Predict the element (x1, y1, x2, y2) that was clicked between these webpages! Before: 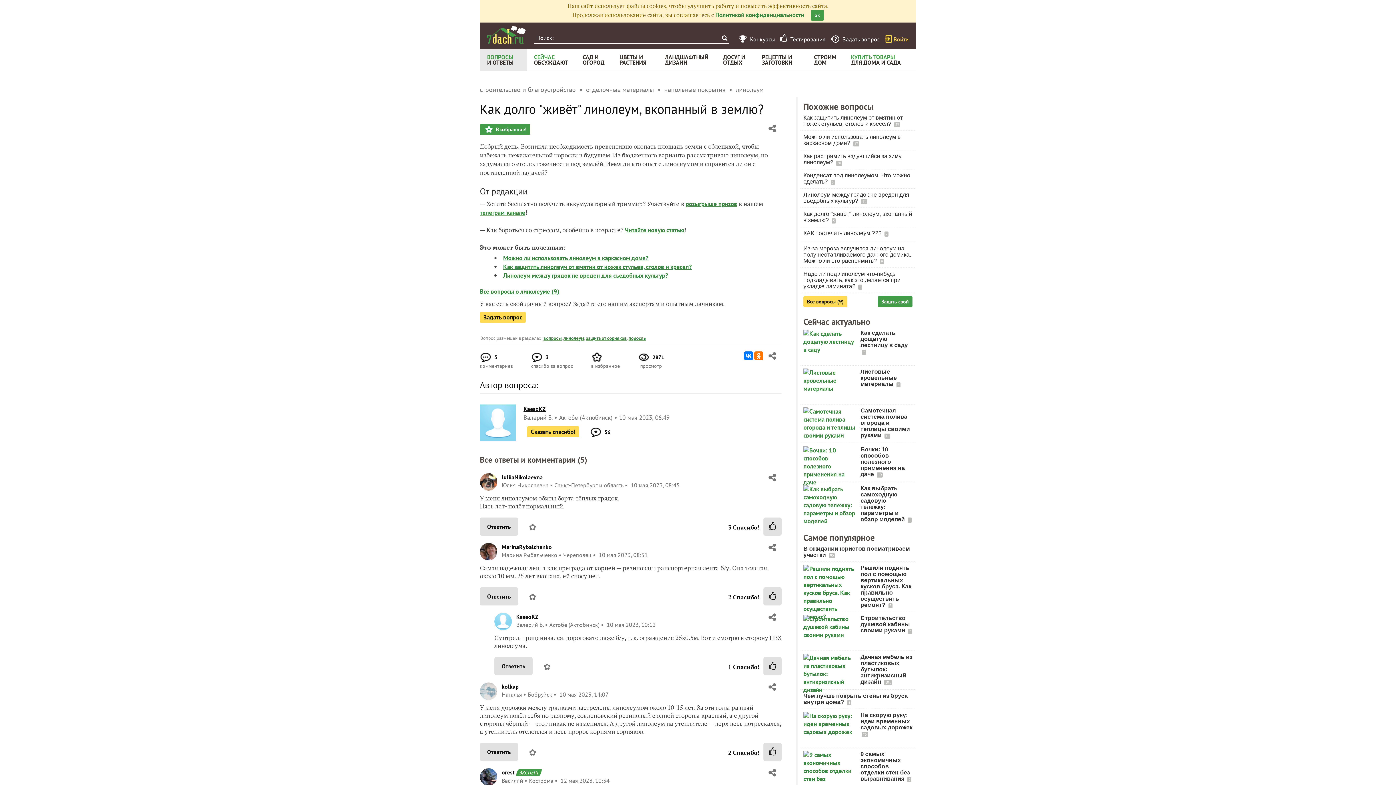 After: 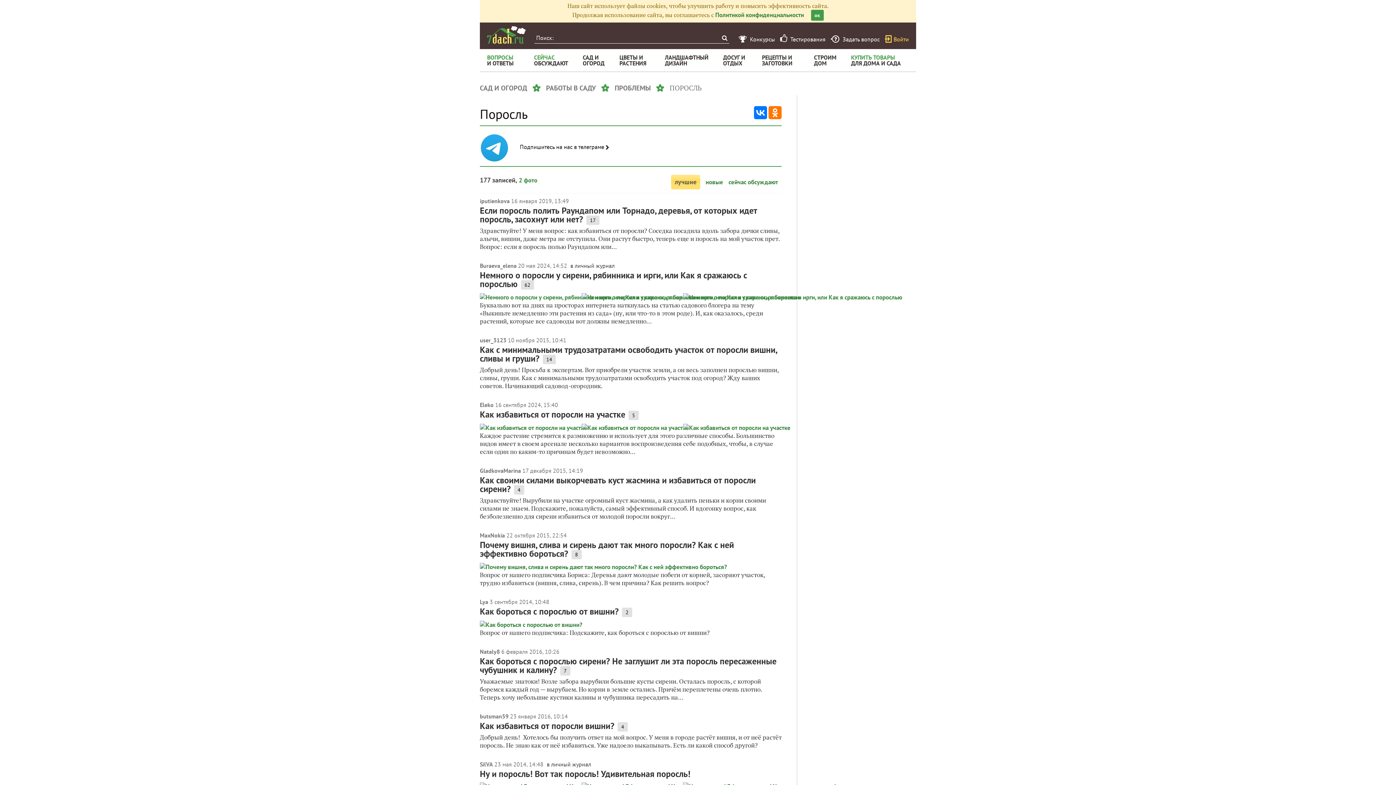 Action: label: поросль bbox: (628, 335, 645, 341)